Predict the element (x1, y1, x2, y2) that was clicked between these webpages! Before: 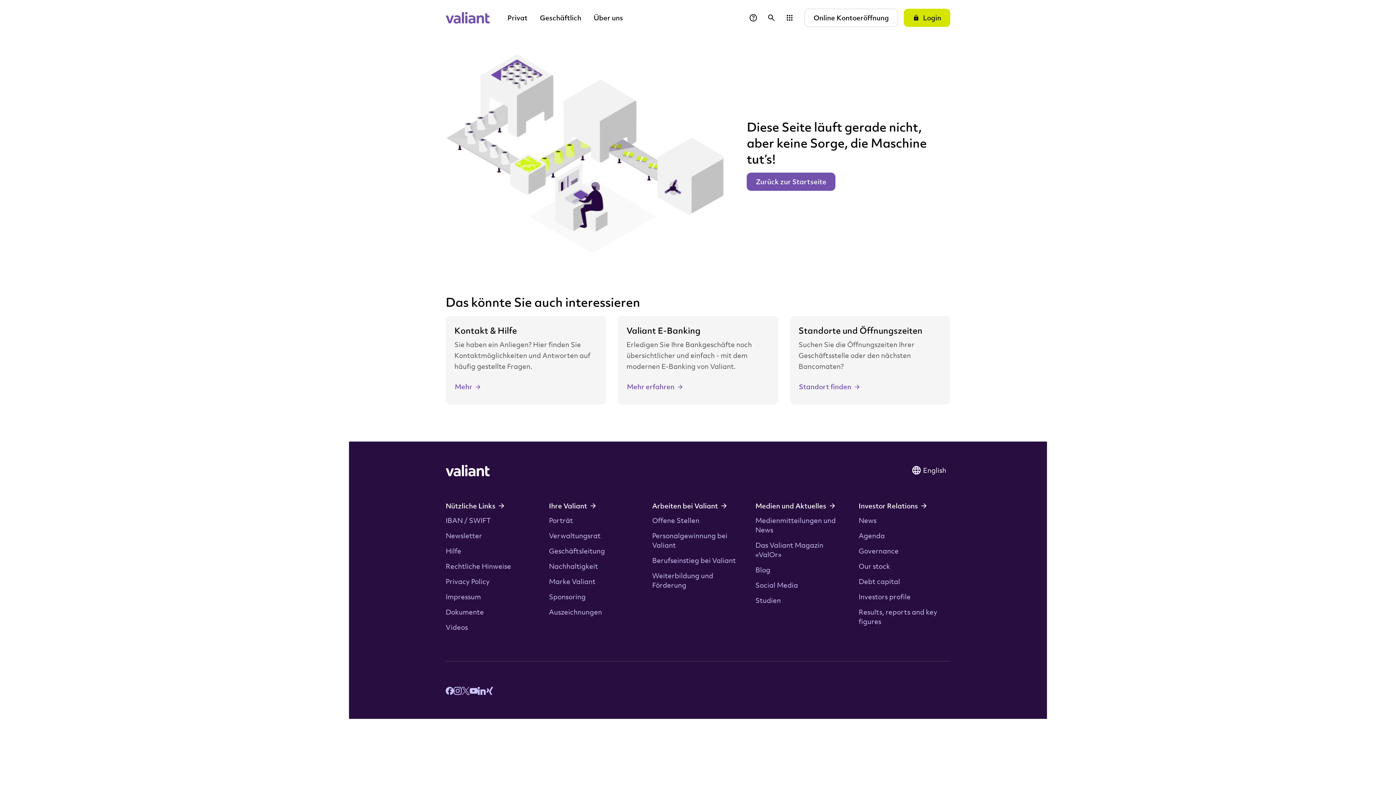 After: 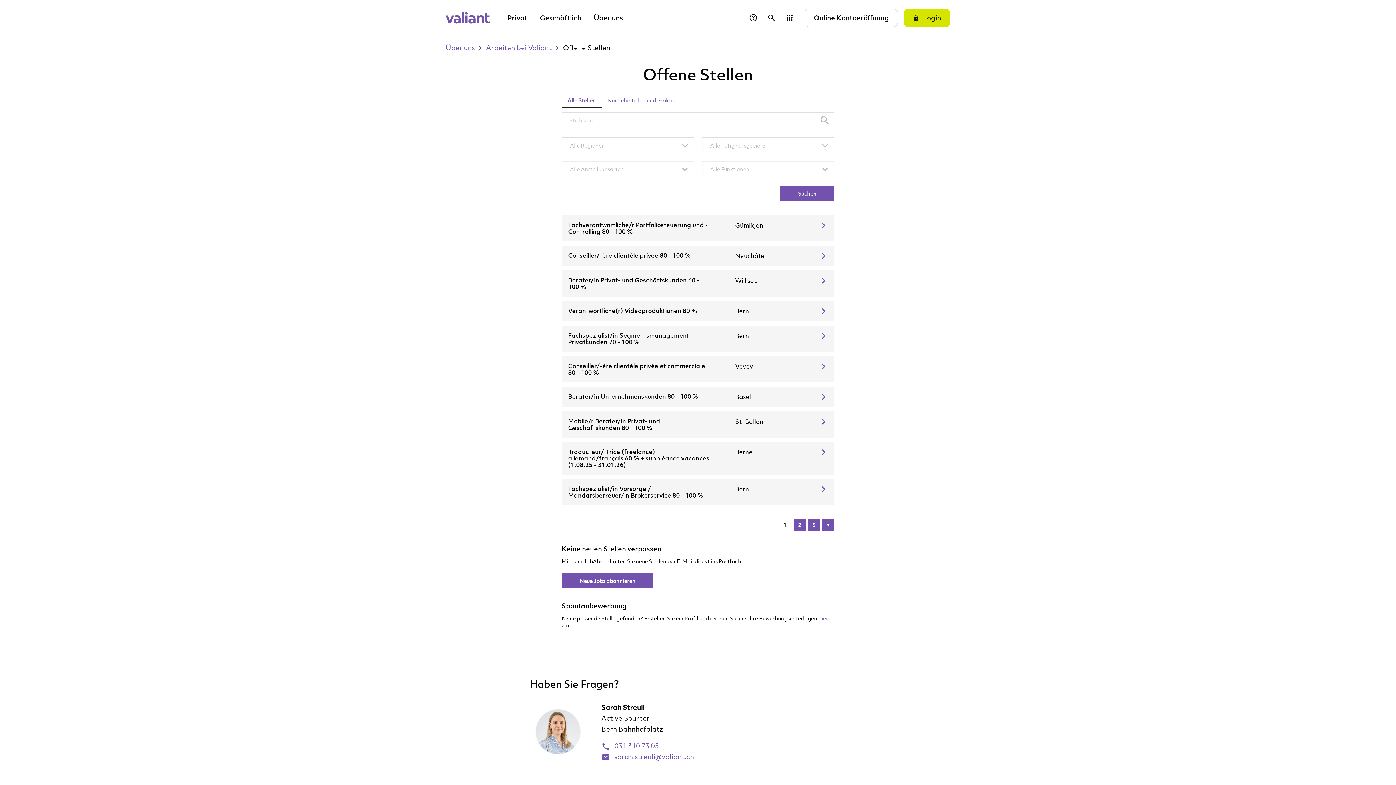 Action: label: Offene Stellen bbox: (652, 515, 699, 524)